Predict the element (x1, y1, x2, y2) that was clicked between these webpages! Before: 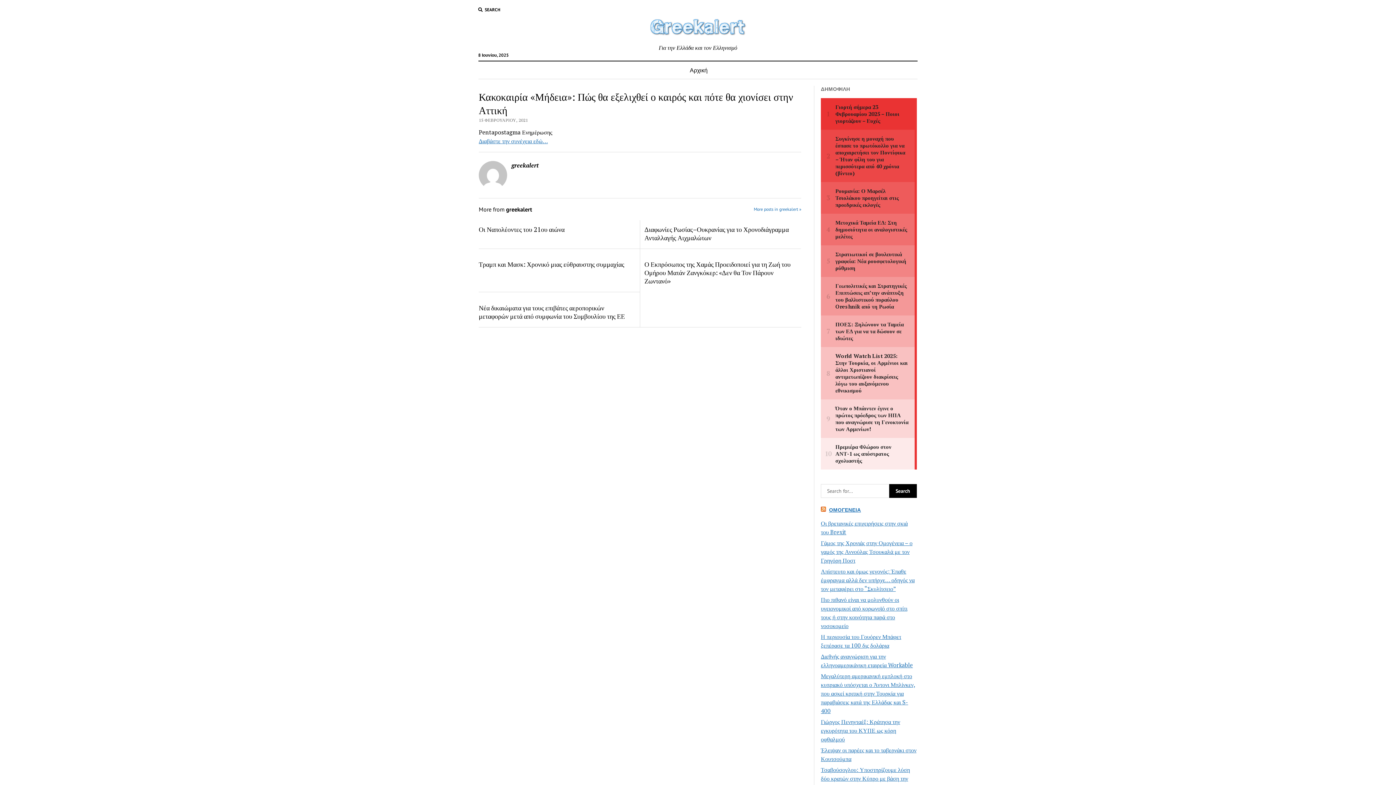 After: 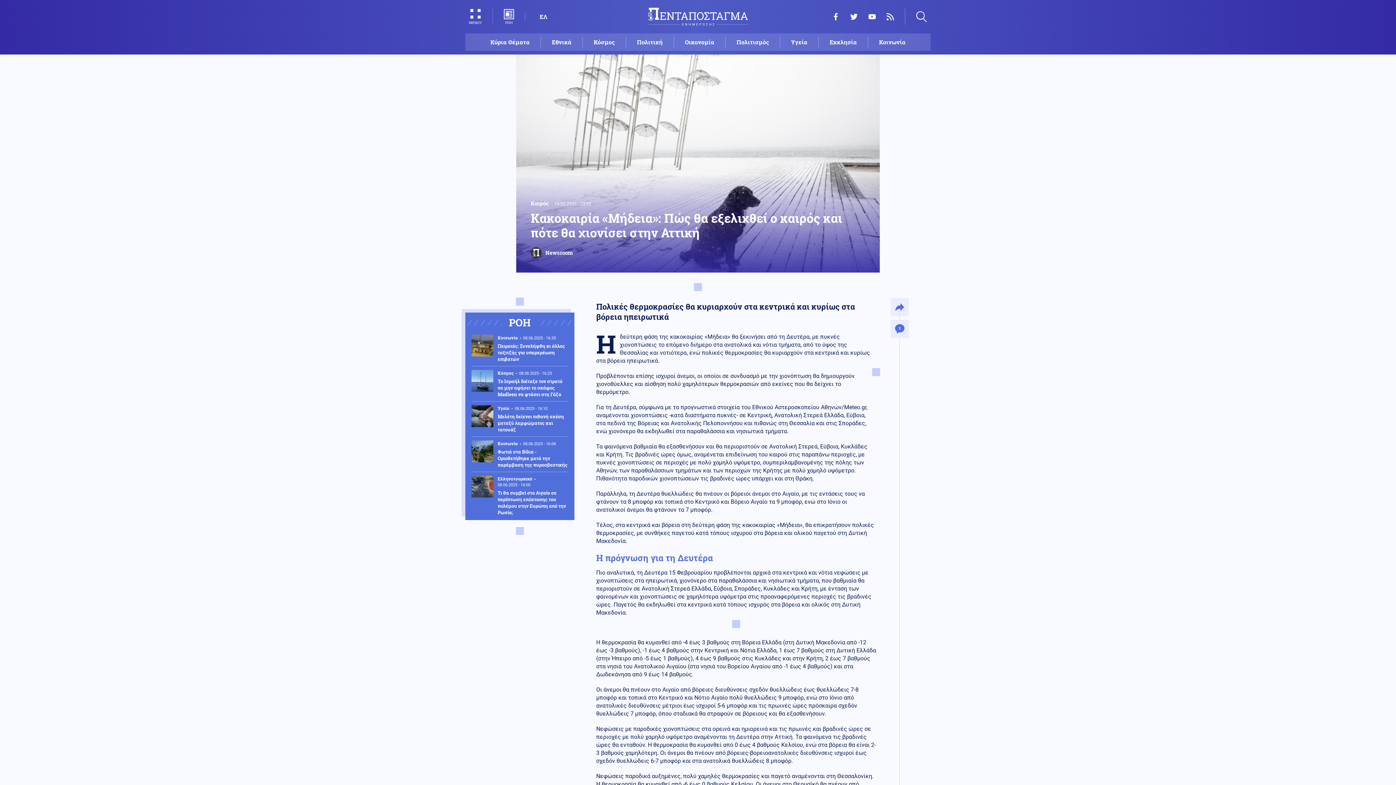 Action: label: Διαβάστε την συνέχεια εδώ… bbox: (478, 137, 547, 145)